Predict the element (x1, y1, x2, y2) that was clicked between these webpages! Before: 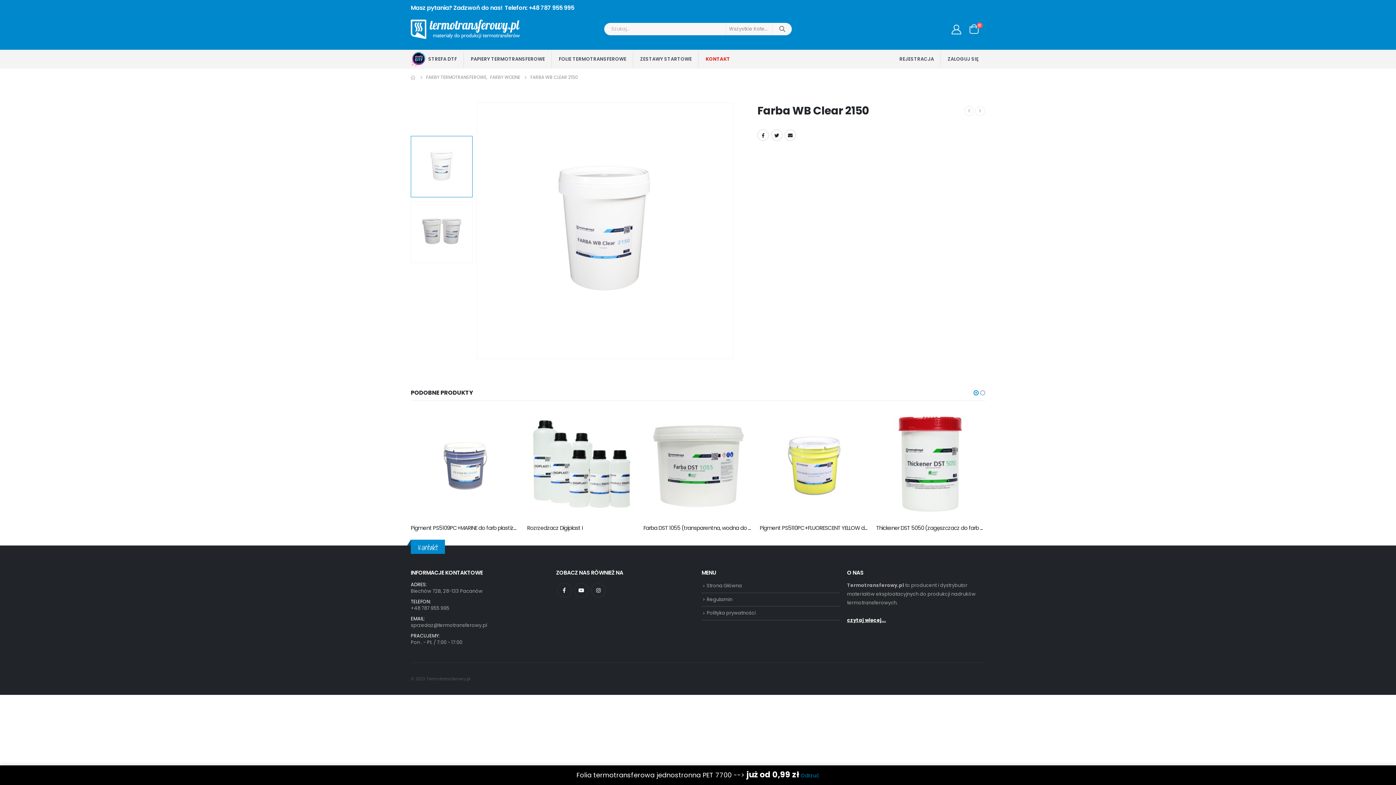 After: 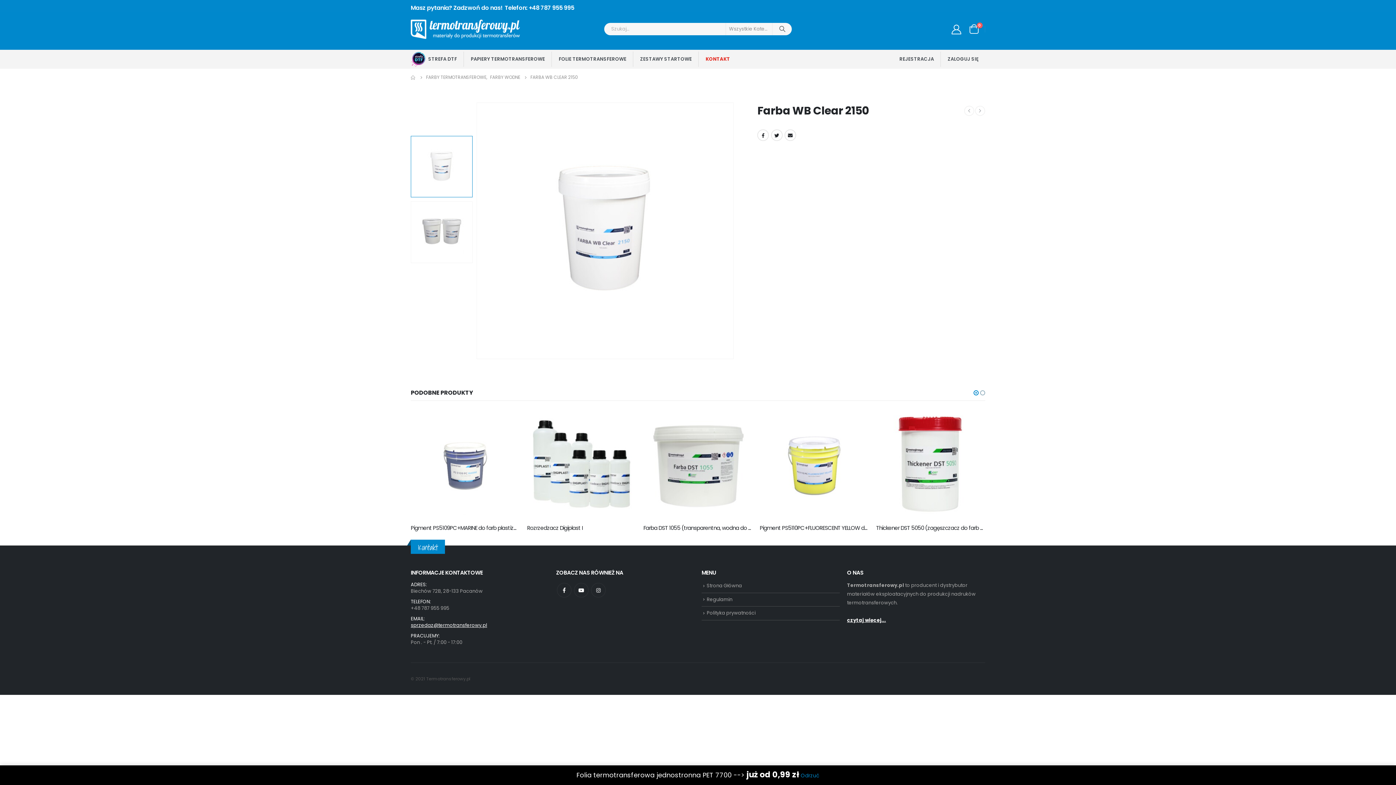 Action: label: sprzedaz@termotransferowy.pl bbox: (410, 622, 487, 629)